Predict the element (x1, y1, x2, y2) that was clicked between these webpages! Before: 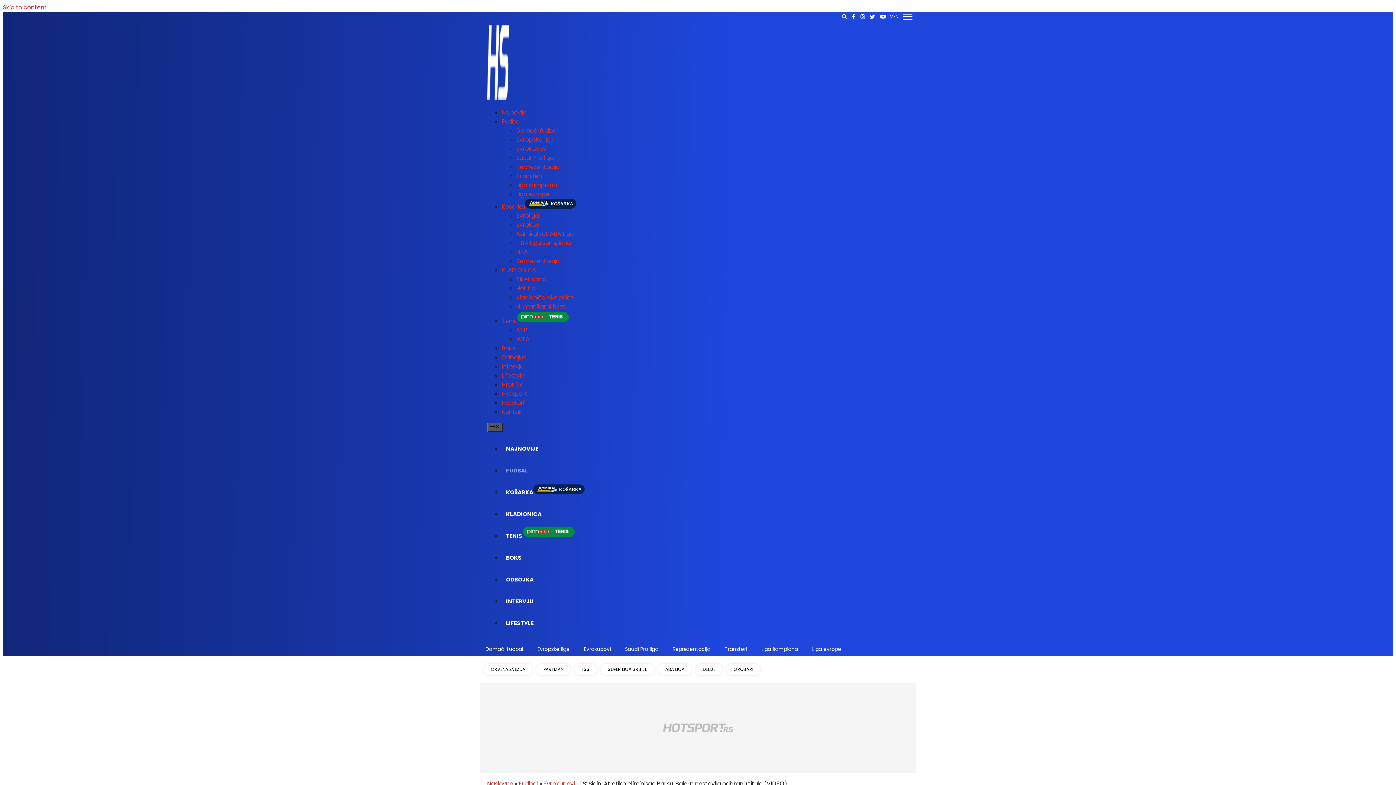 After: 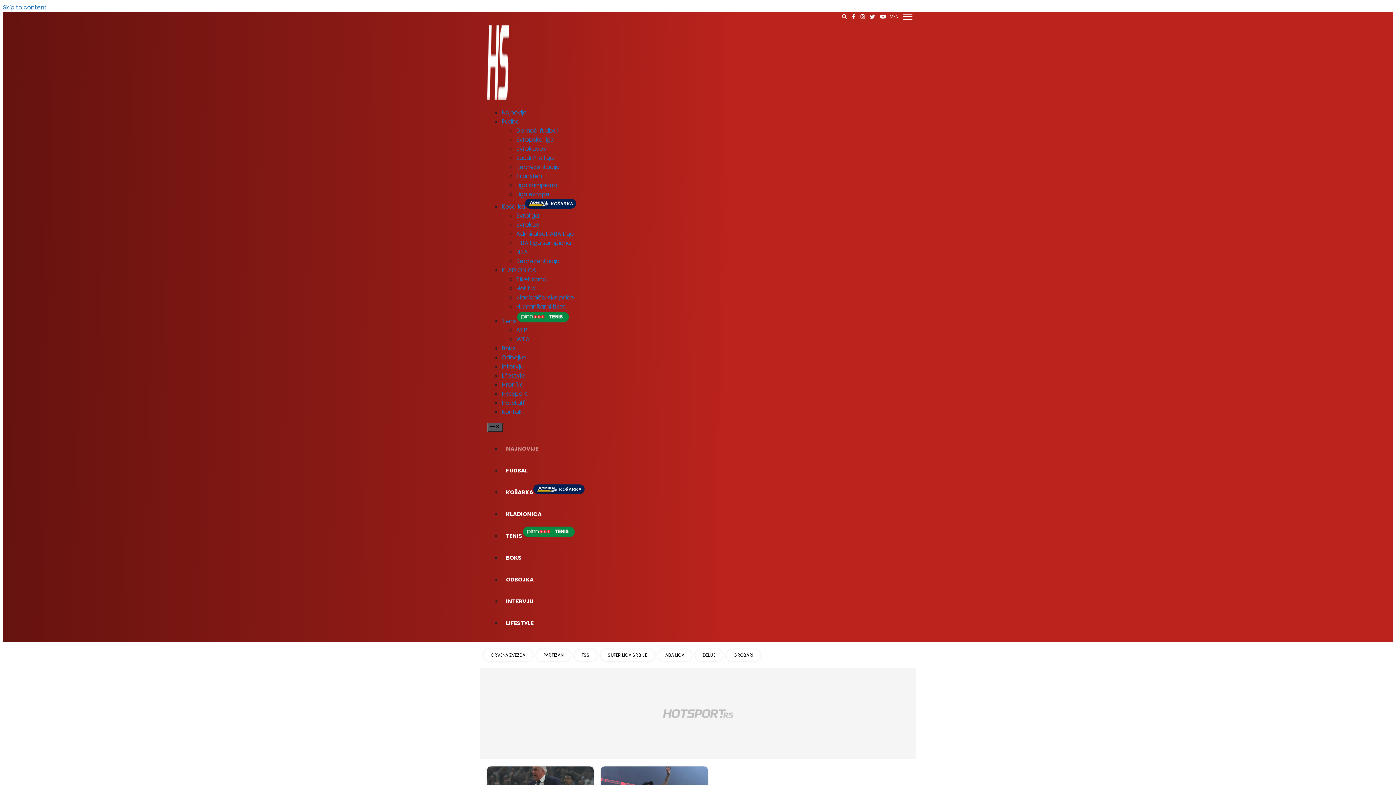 Action: bbox: (501, 108, 526, 116) label: Najnovije